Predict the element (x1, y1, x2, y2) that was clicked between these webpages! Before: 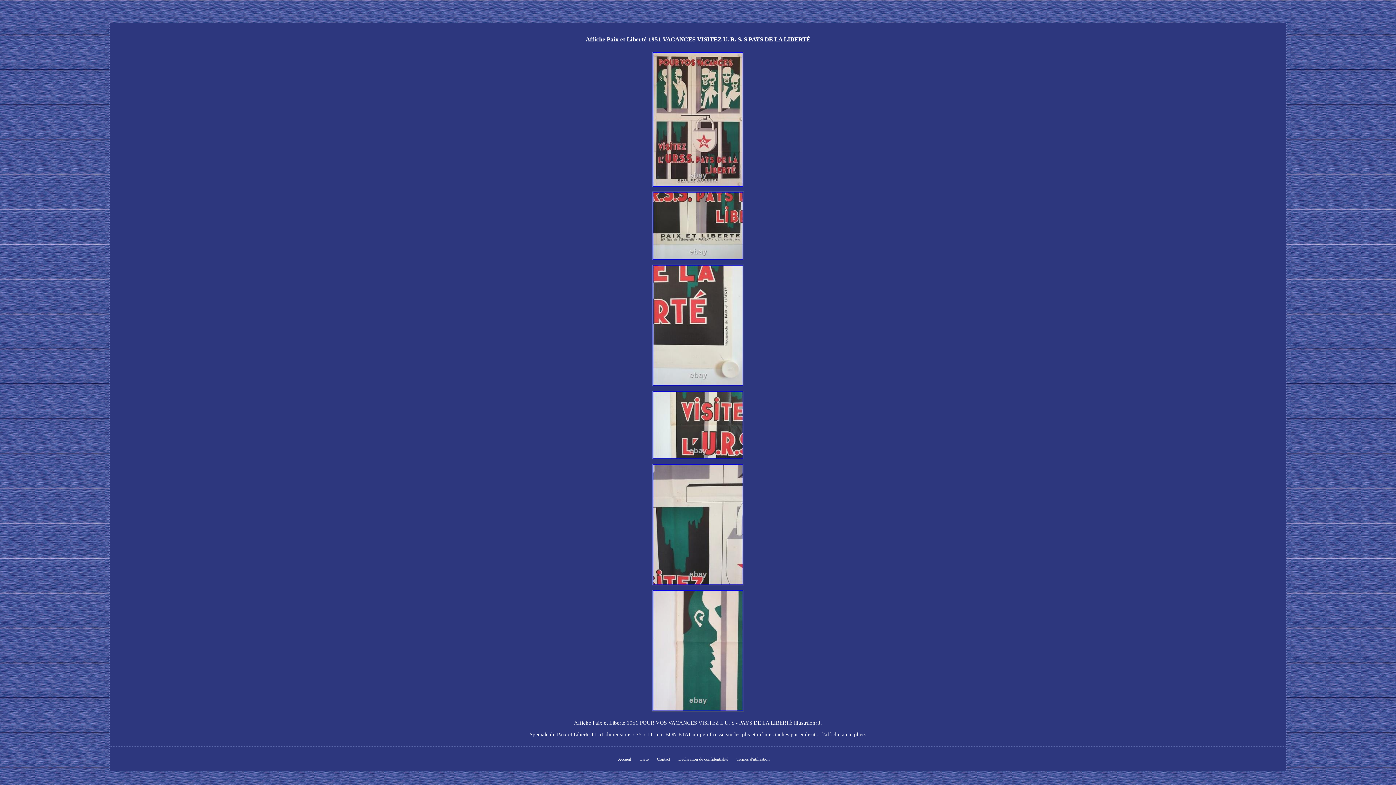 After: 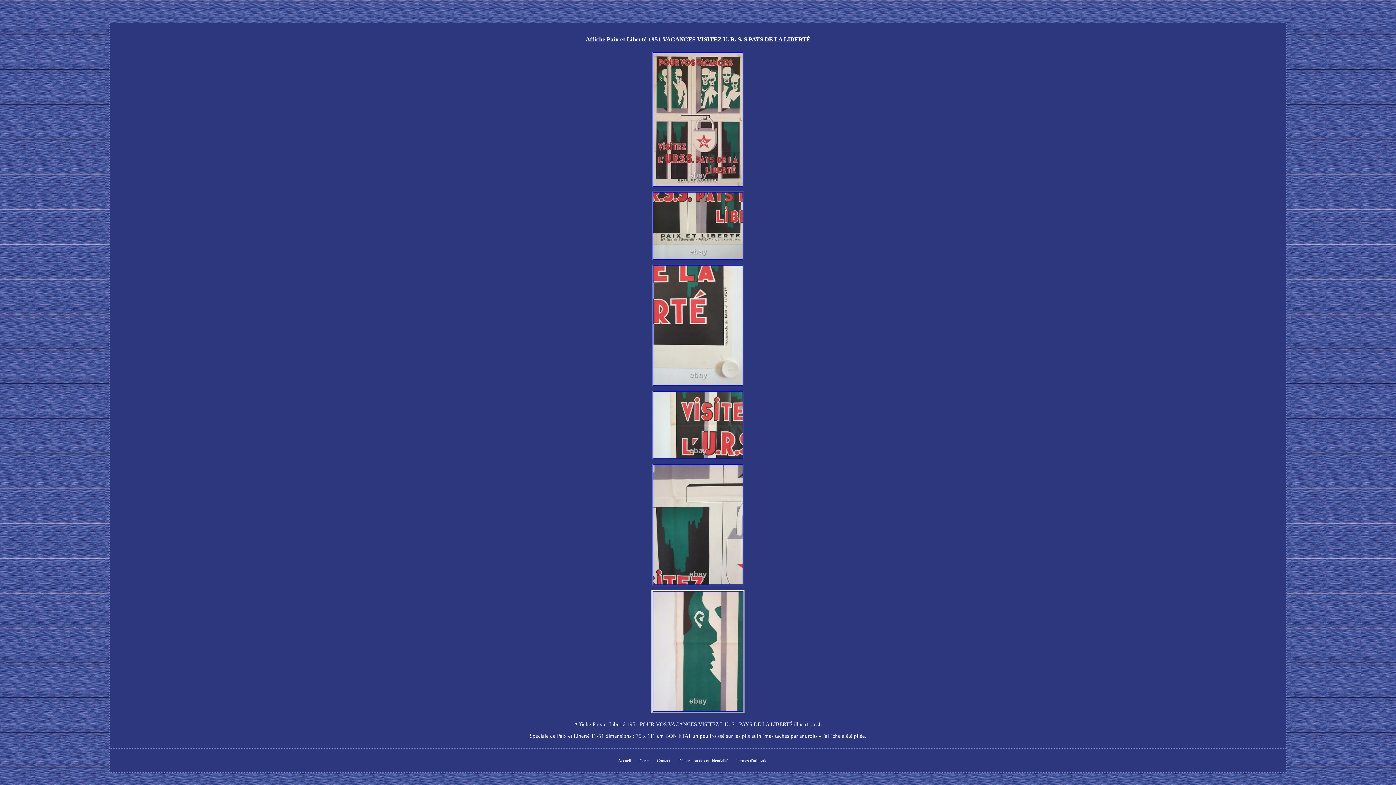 Action: bbox: (650, 709, 745, 714)